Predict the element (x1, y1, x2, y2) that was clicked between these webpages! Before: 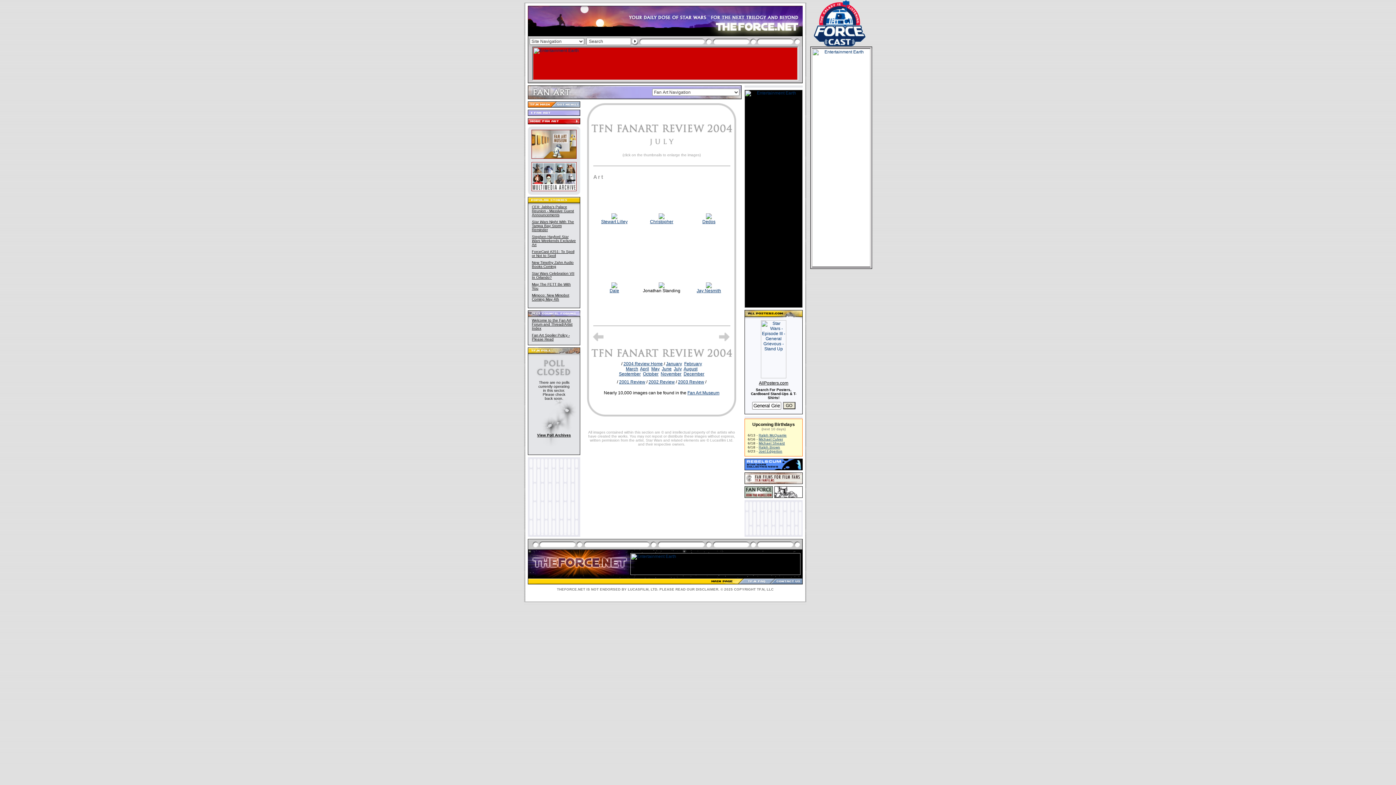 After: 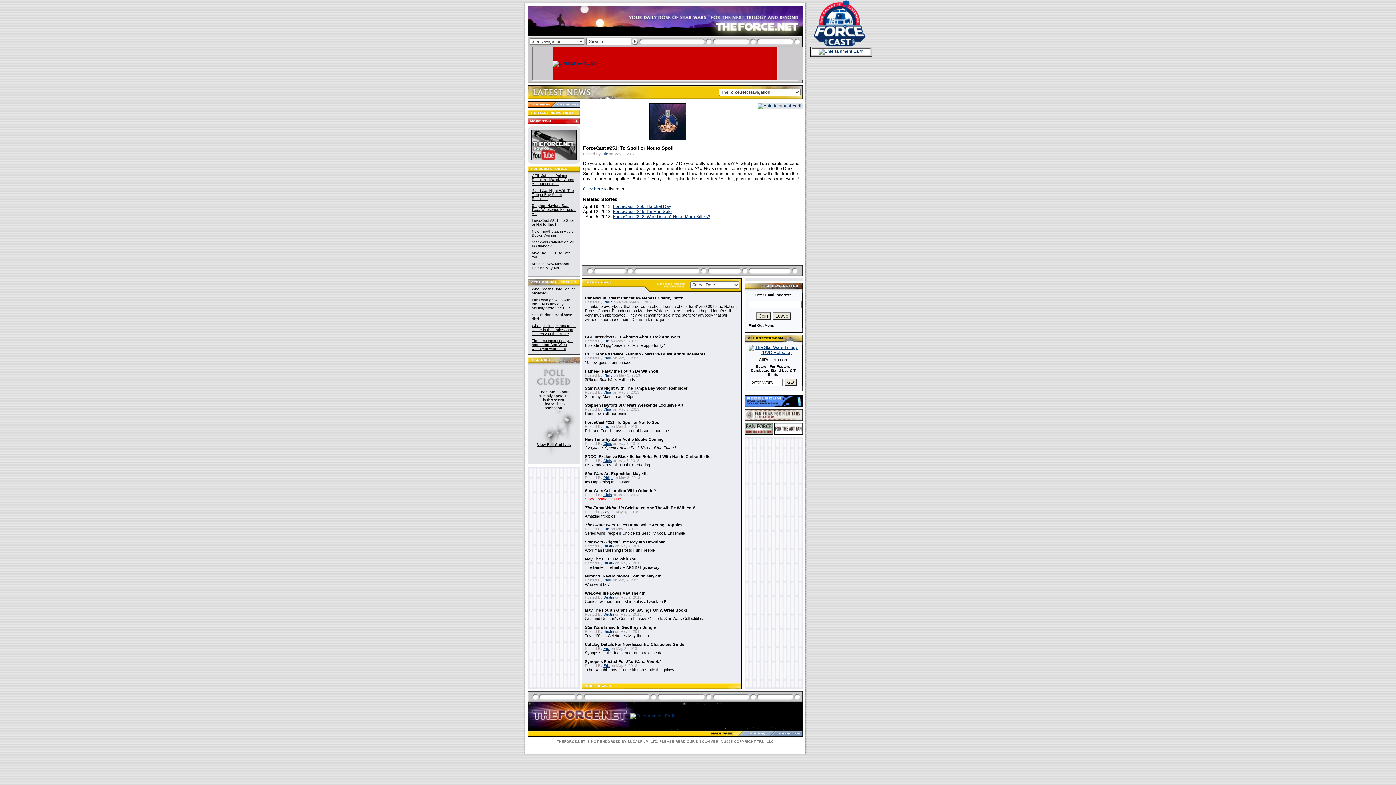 Action: label: ForceCast #251: To Spoil or Not to Spoil bbox: (532, 249, 574, 257)